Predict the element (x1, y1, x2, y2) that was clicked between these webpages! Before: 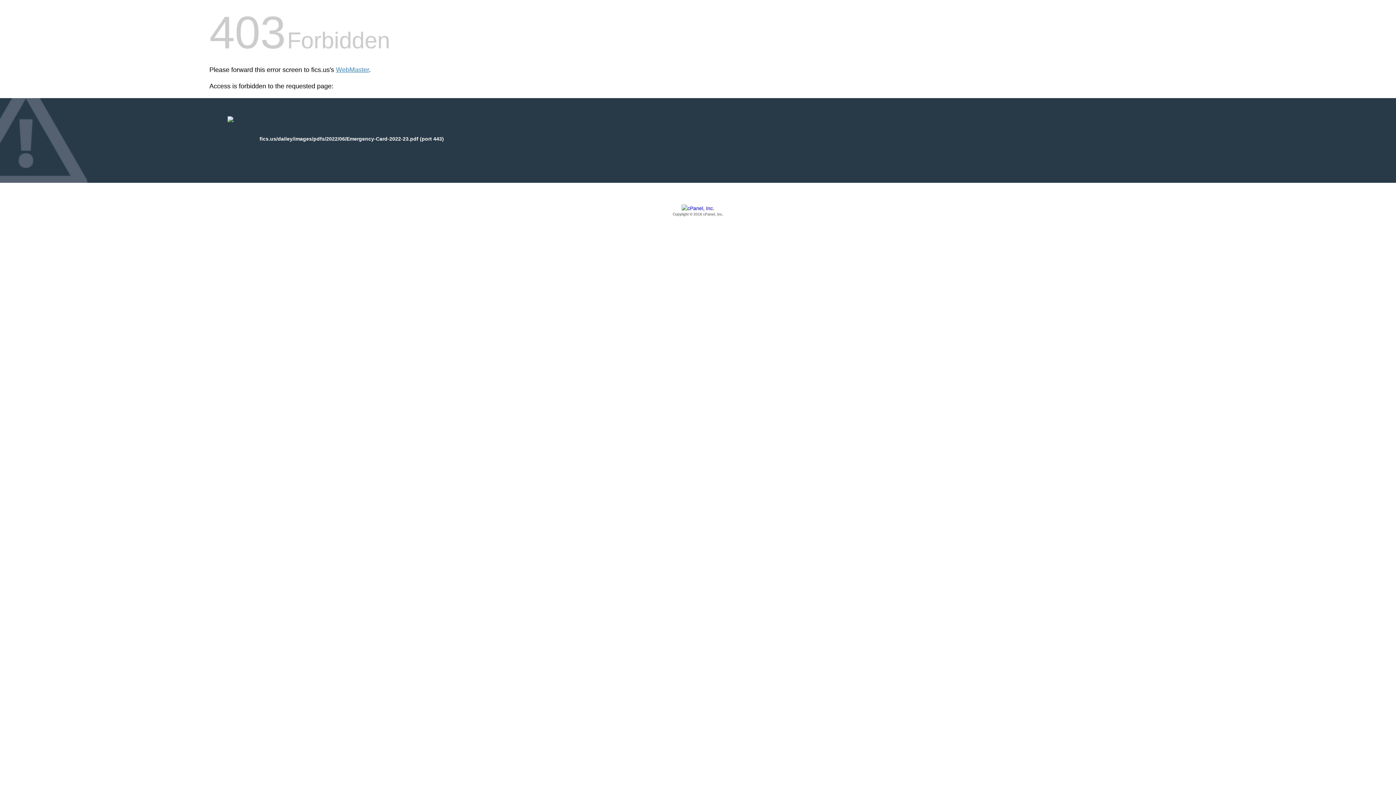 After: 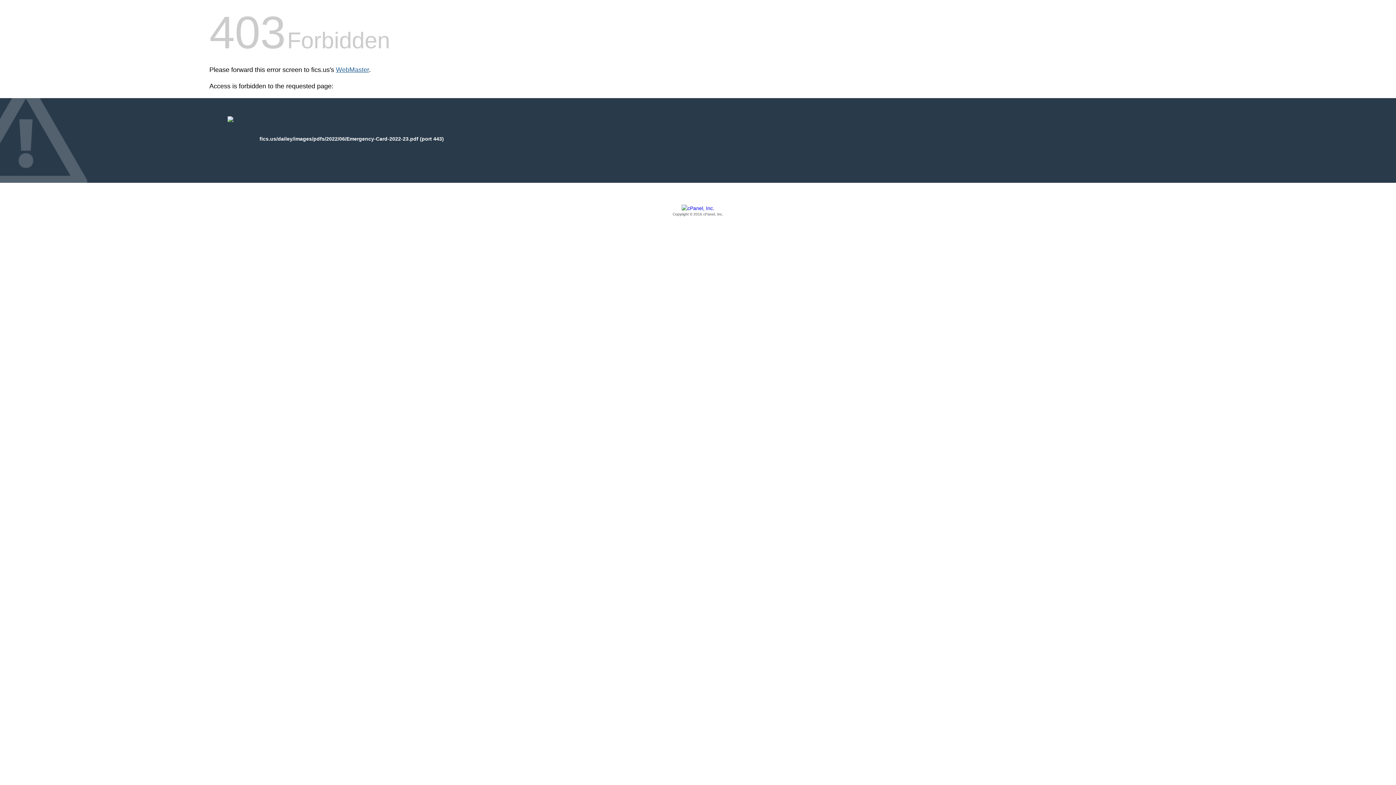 Action: bbox: (336, 66, 369, 73) label: WebMaster